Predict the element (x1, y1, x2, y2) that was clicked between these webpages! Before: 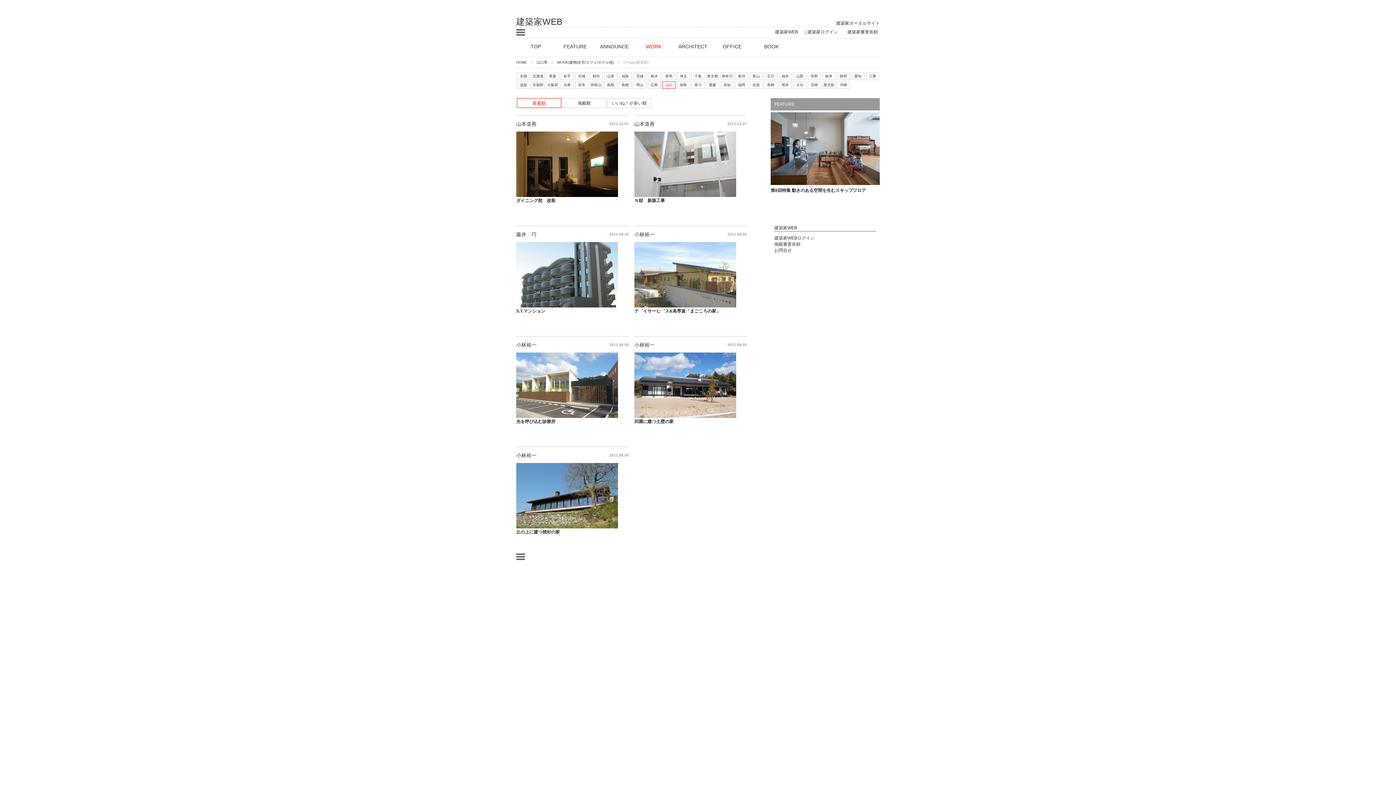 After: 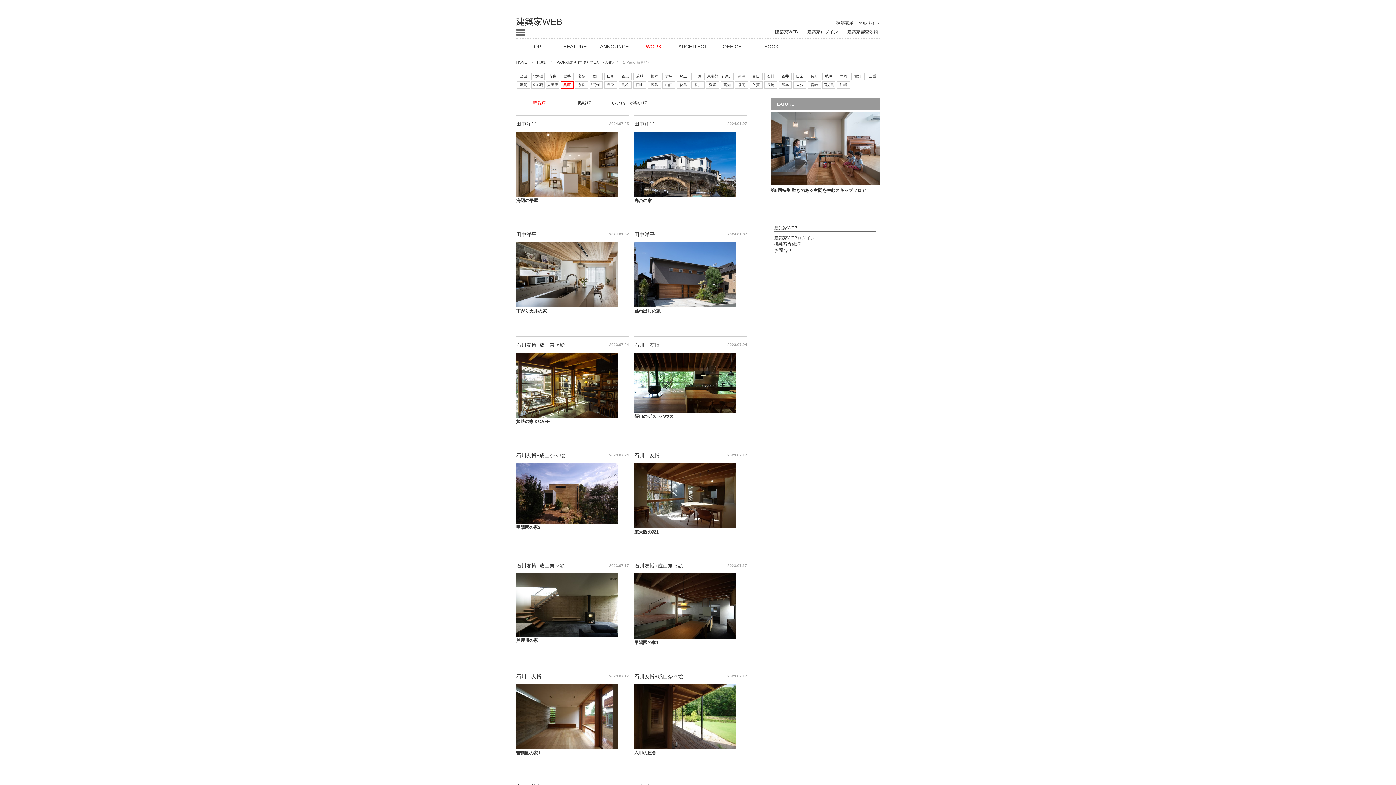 Action: bbox: (560, 81, 573, 88) label: 兵庫